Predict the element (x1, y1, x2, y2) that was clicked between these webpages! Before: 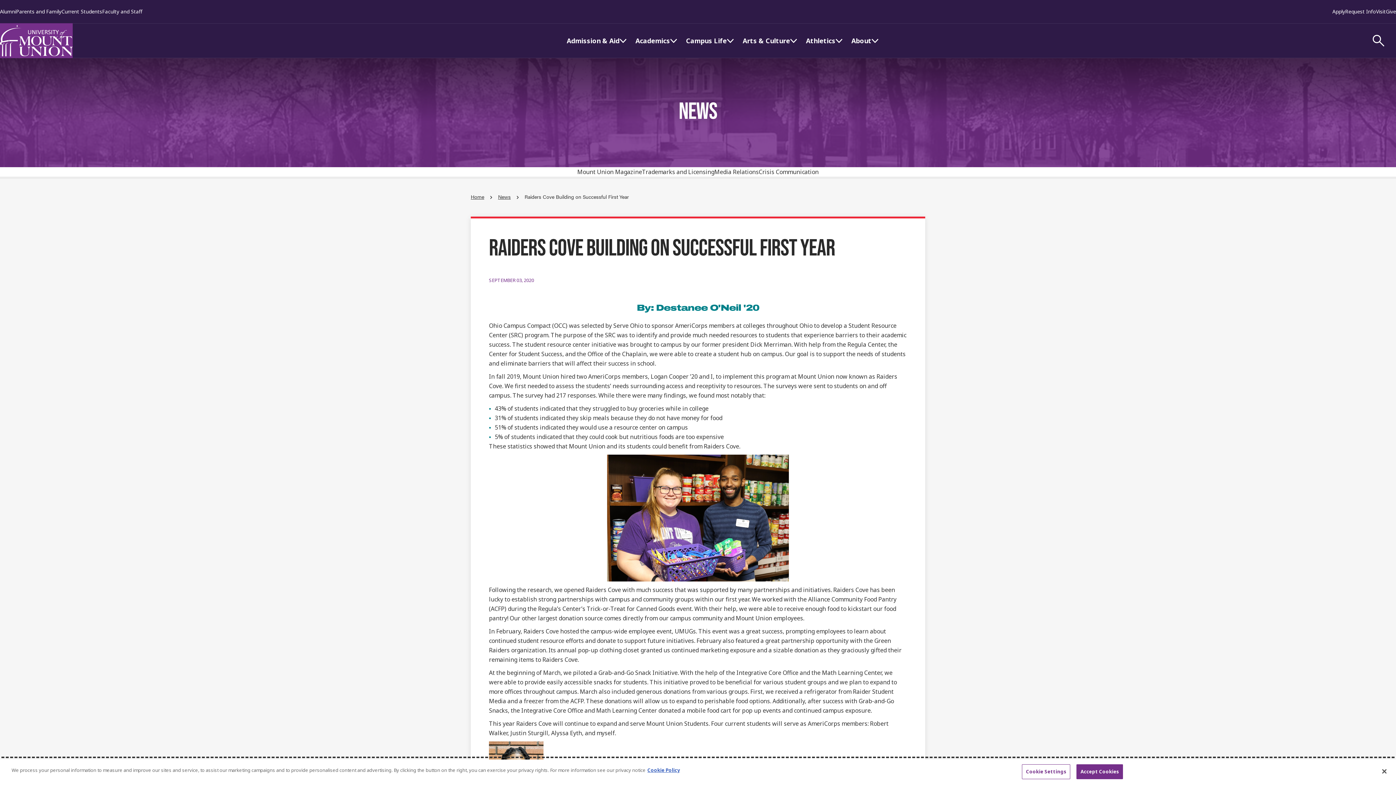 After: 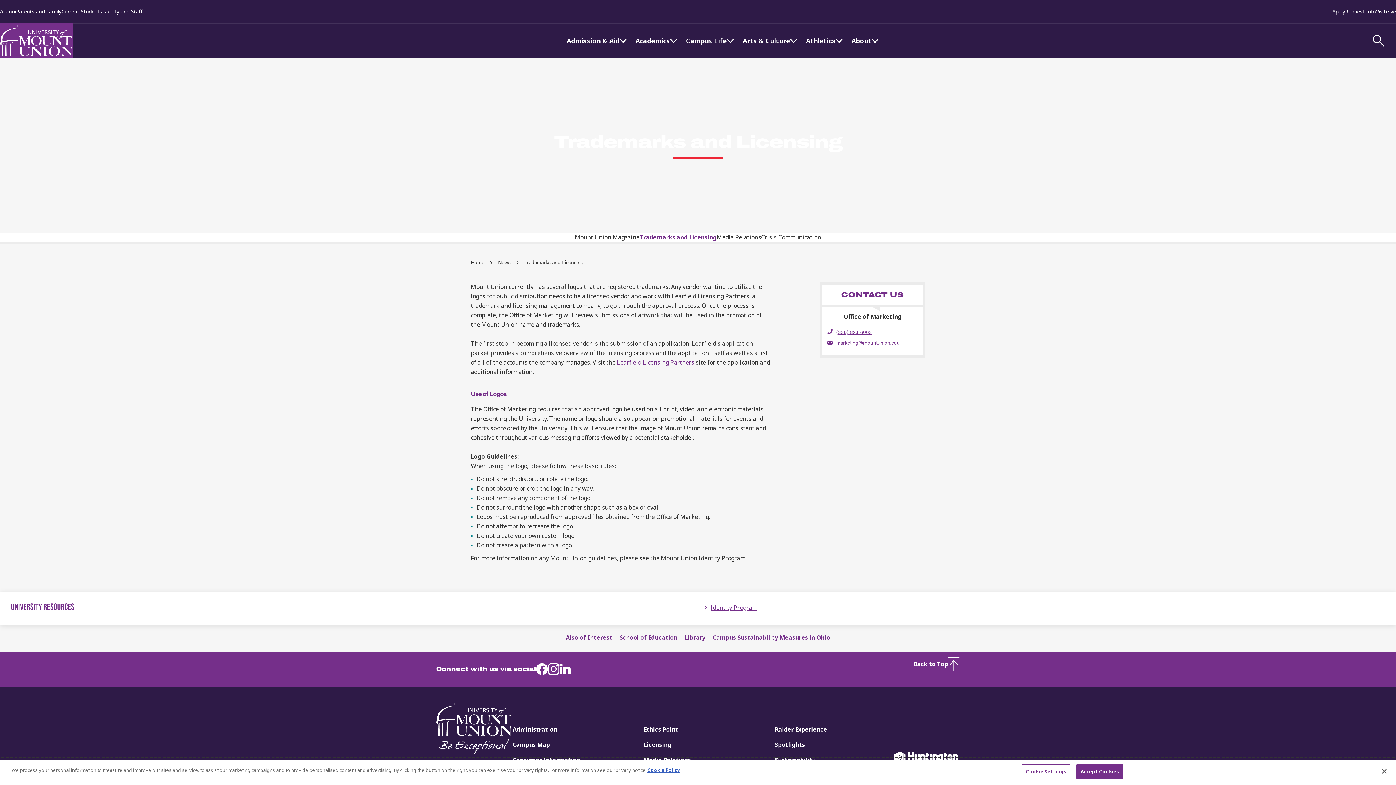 Action: label: Trademarks and Licensing bbox: (642, 167, 714, 176)